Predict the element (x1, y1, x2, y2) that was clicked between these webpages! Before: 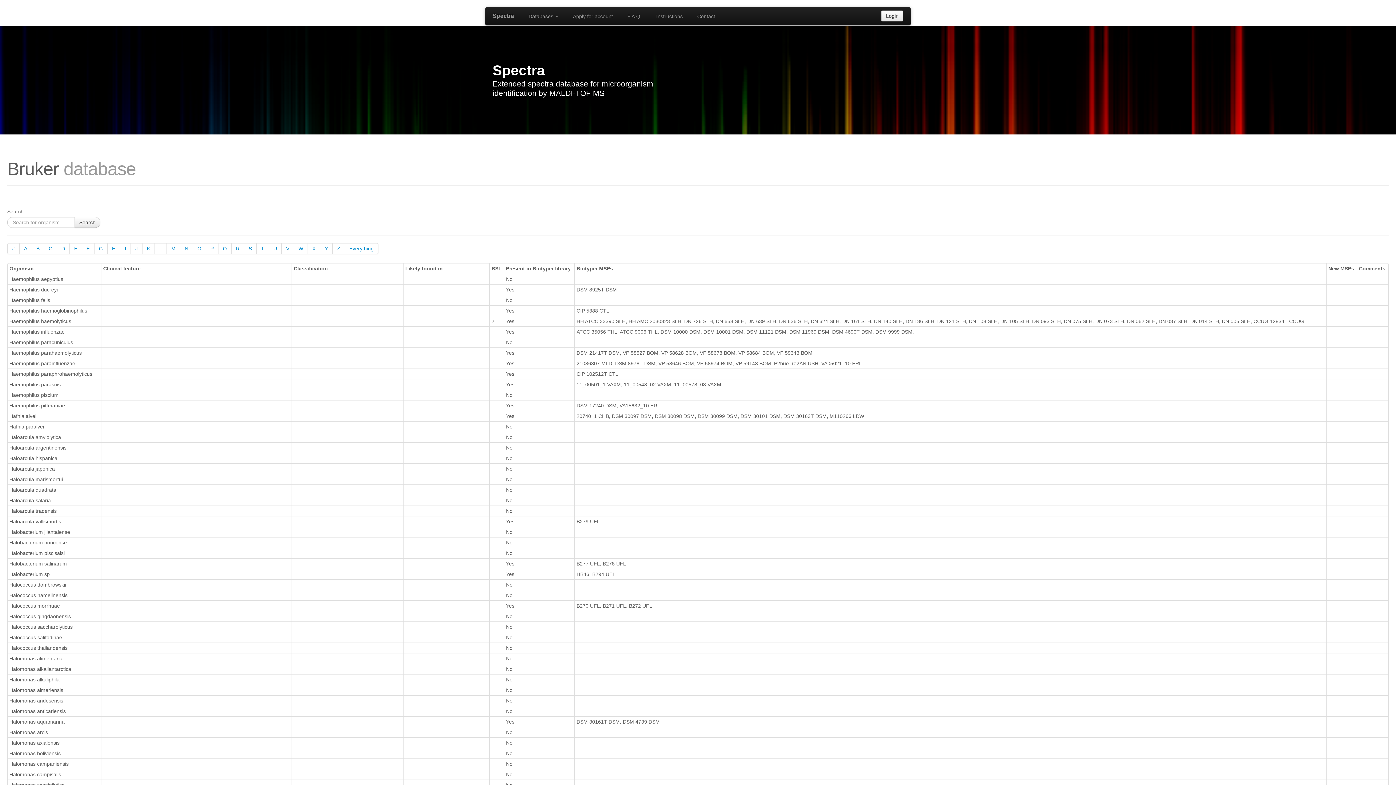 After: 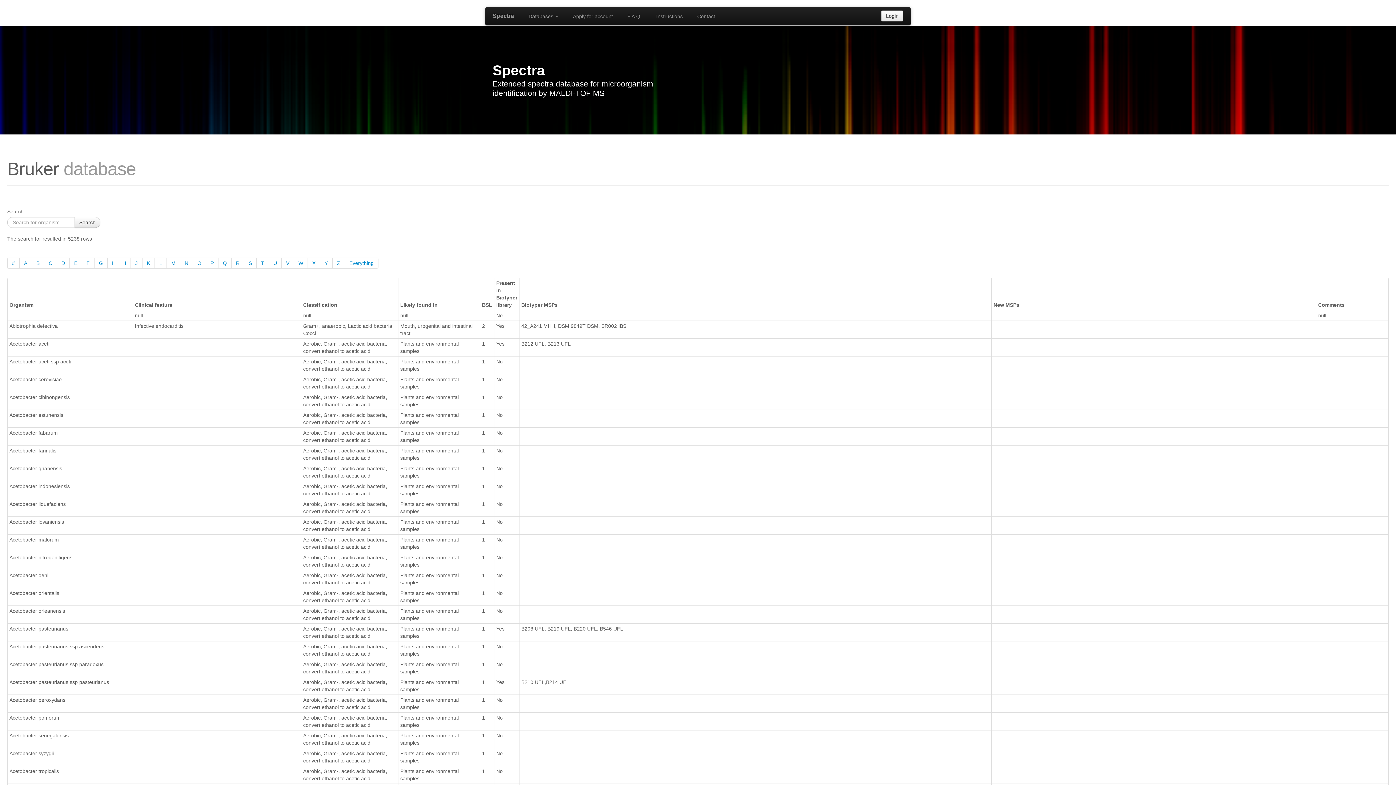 Action: bbox: (74, 217, 100, 228) label: Search